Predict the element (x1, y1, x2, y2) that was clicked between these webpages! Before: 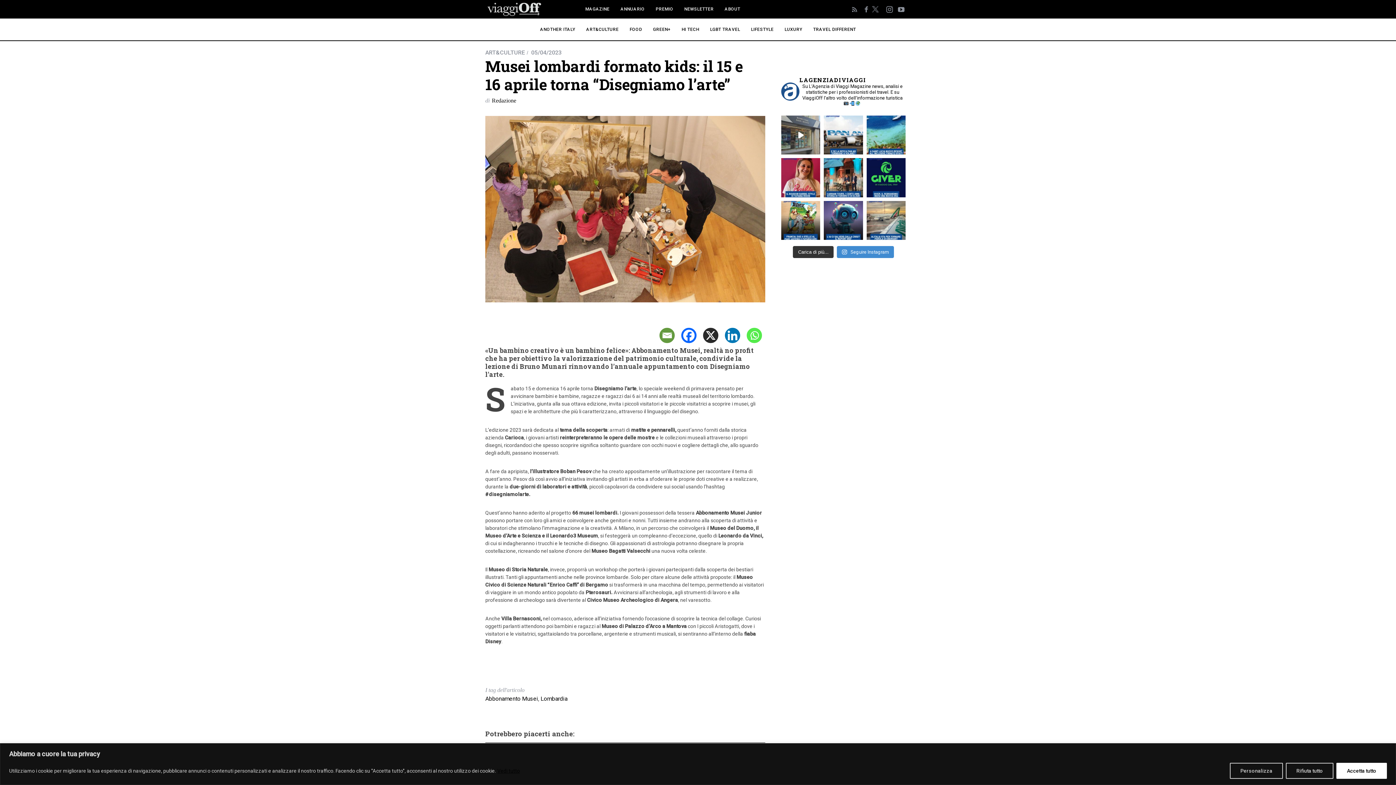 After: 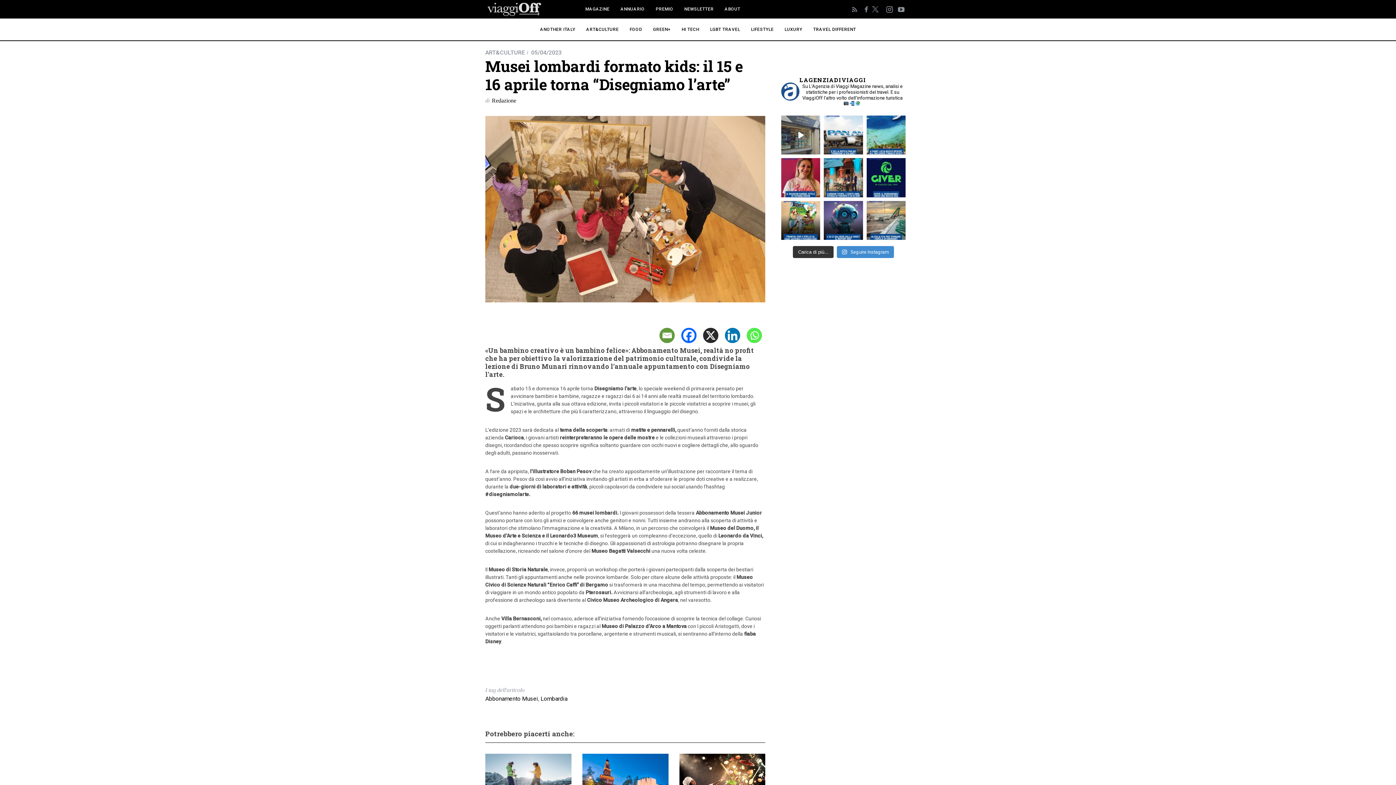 Action: bbox: (1336, 763, 1387, 779) label: Accetta tutto